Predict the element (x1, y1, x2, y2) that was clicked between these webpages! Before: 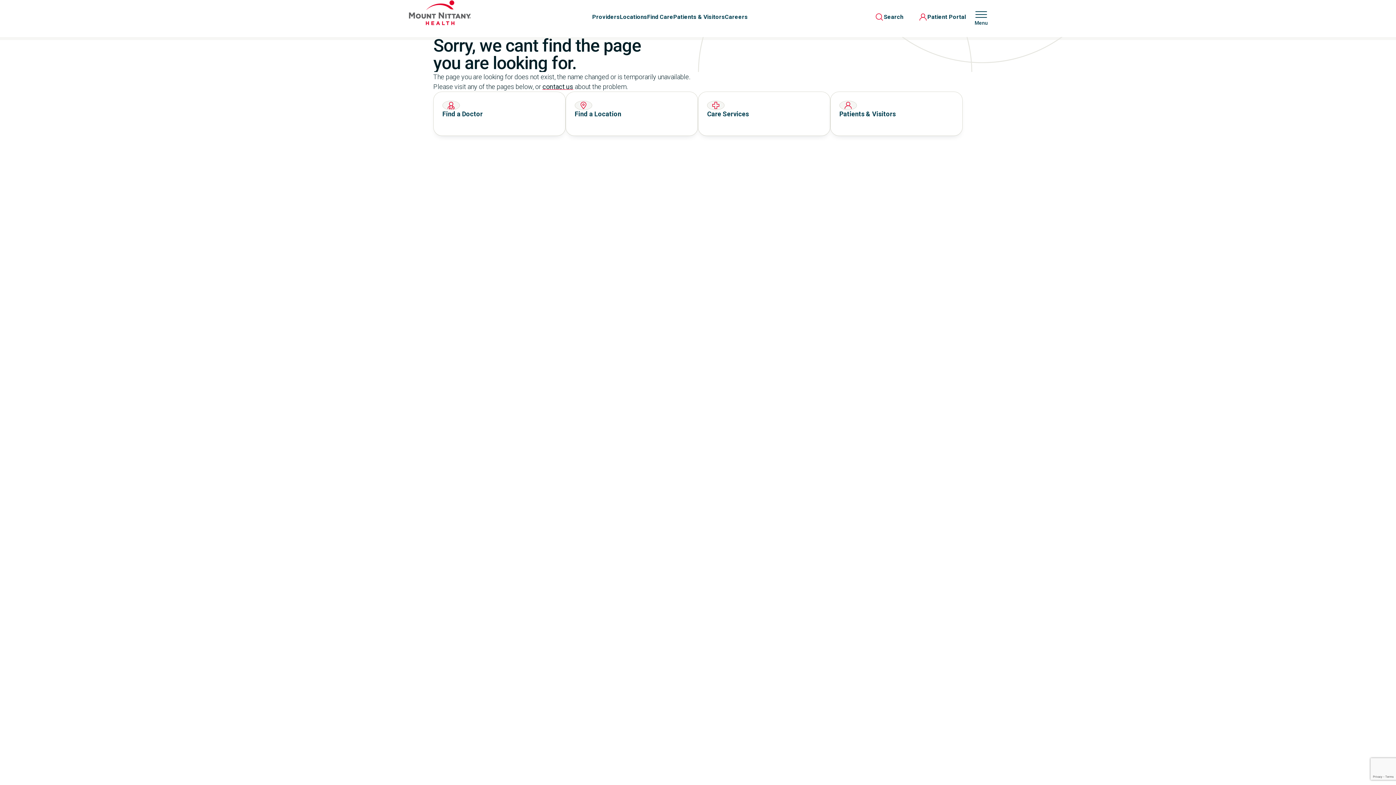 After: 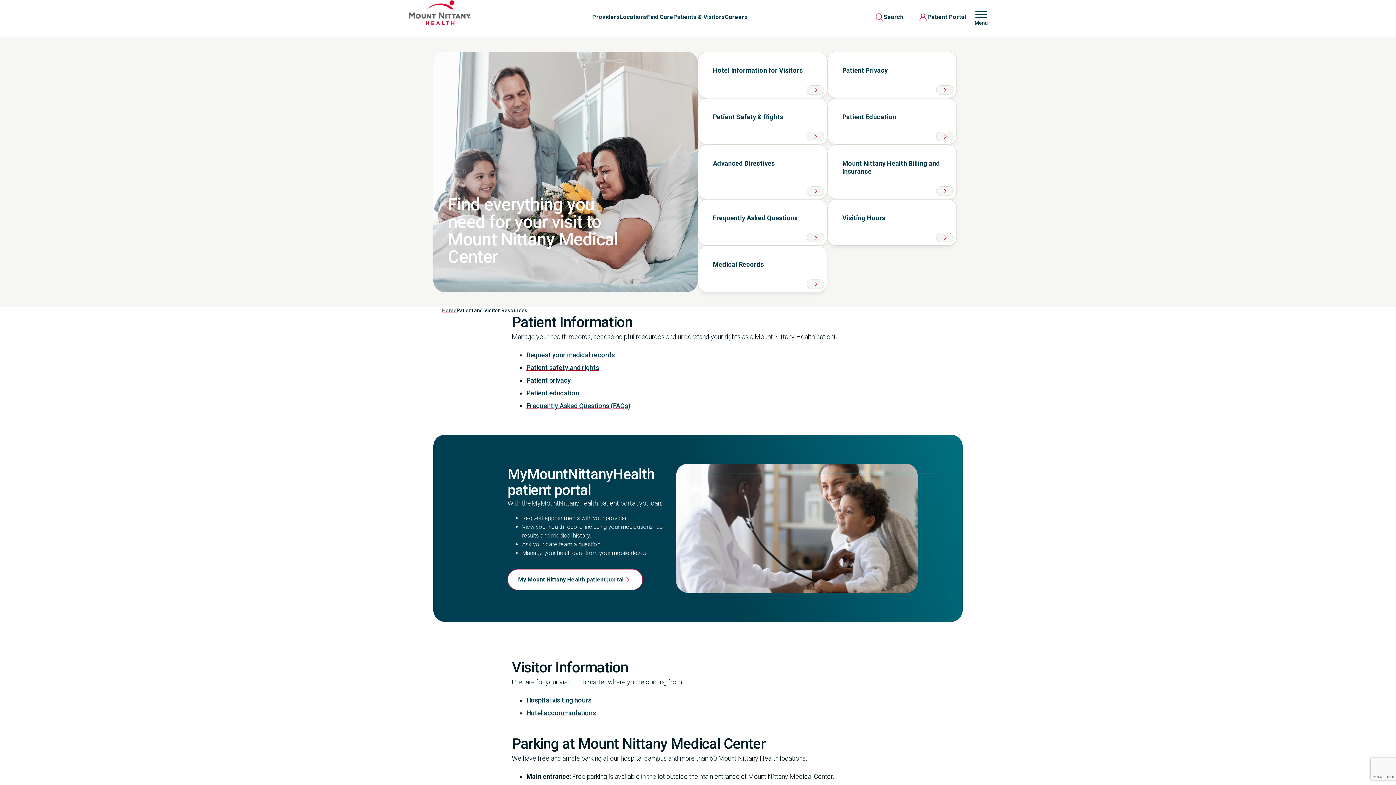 Action: label: Patients & Visitors bbox: (830, 91, 962, 136)